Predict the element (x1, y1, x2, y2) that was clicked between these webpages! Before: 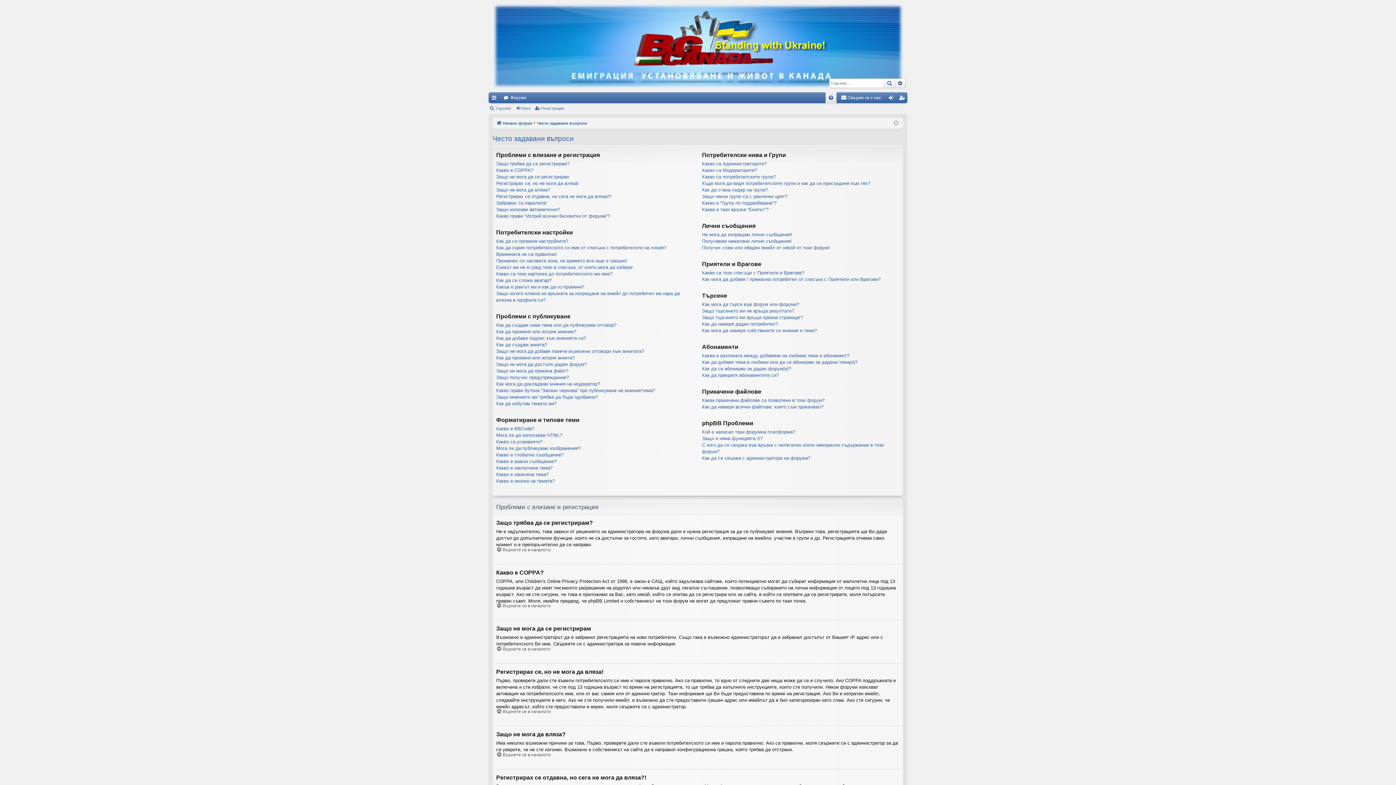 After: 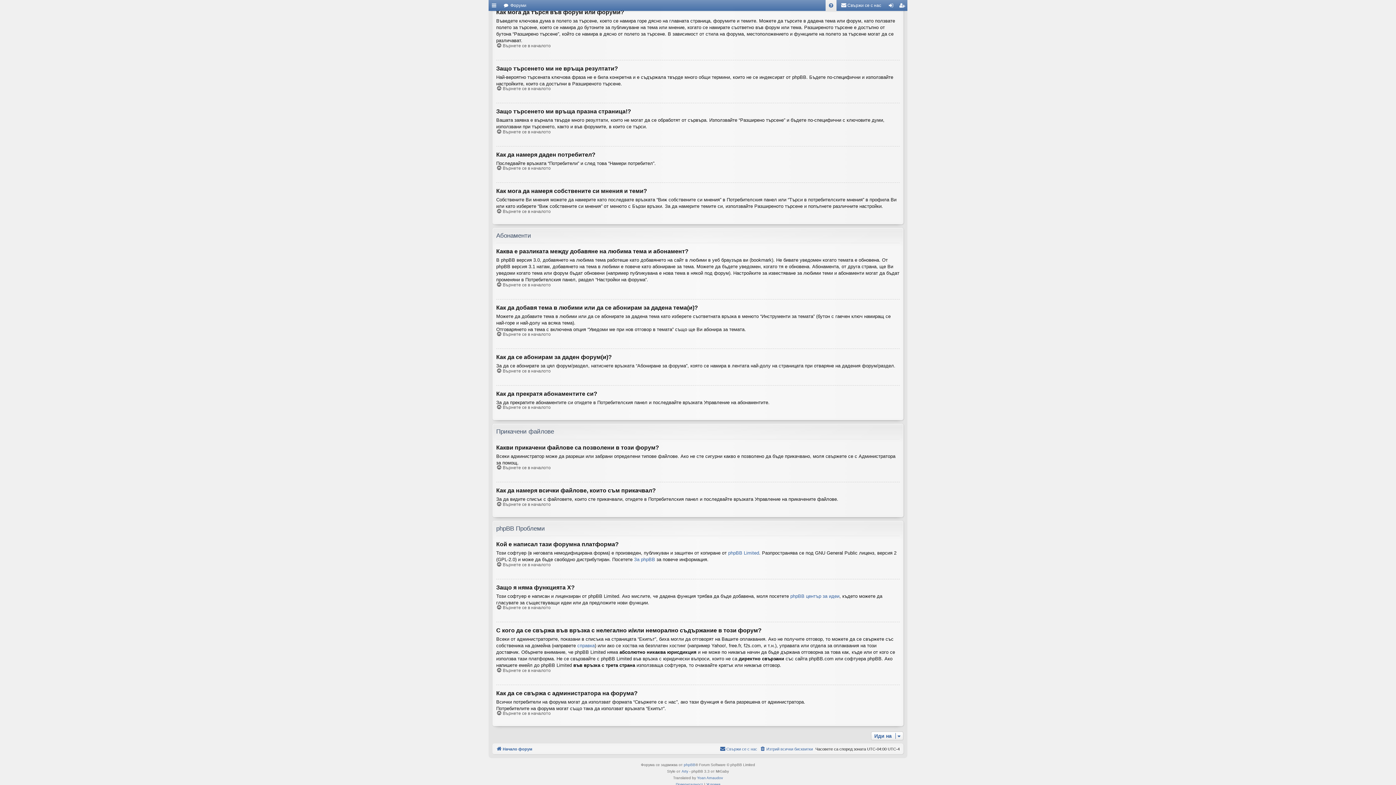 Action: label: Кой е написал тази форумна платформа? bbox: (702, 429, 795, 435)